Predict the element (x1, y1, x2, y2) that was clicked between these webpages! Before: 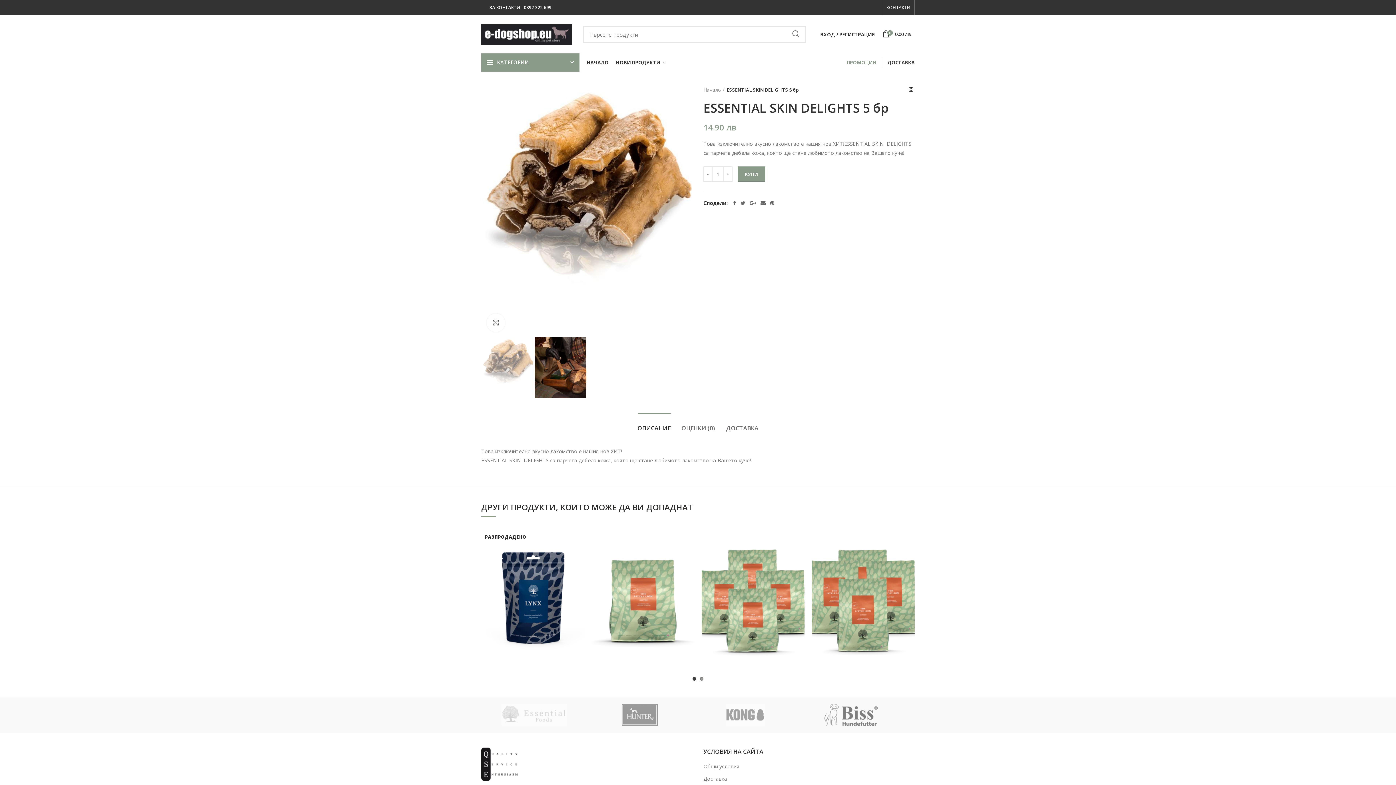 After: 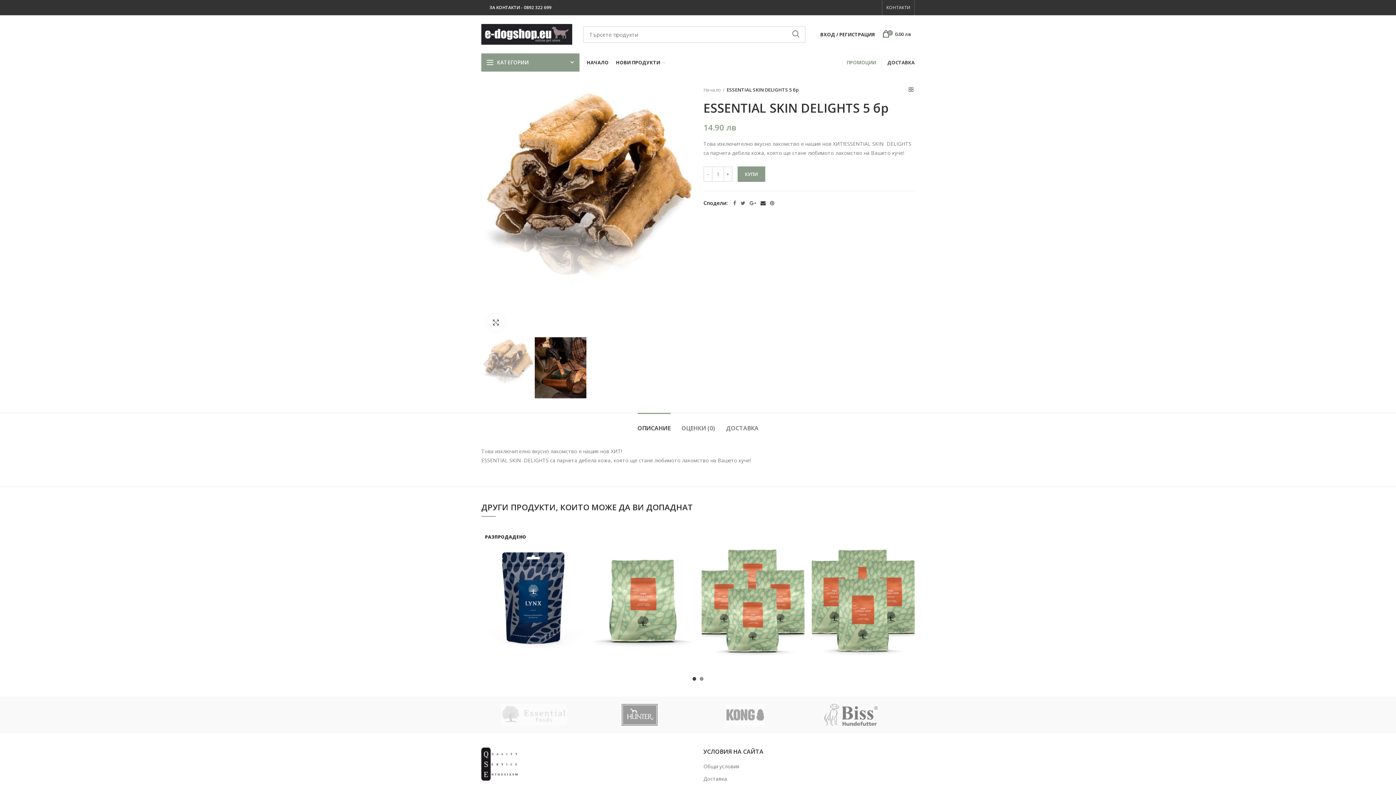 Action: bbox: (758, 198, 768, 208) label:  Email